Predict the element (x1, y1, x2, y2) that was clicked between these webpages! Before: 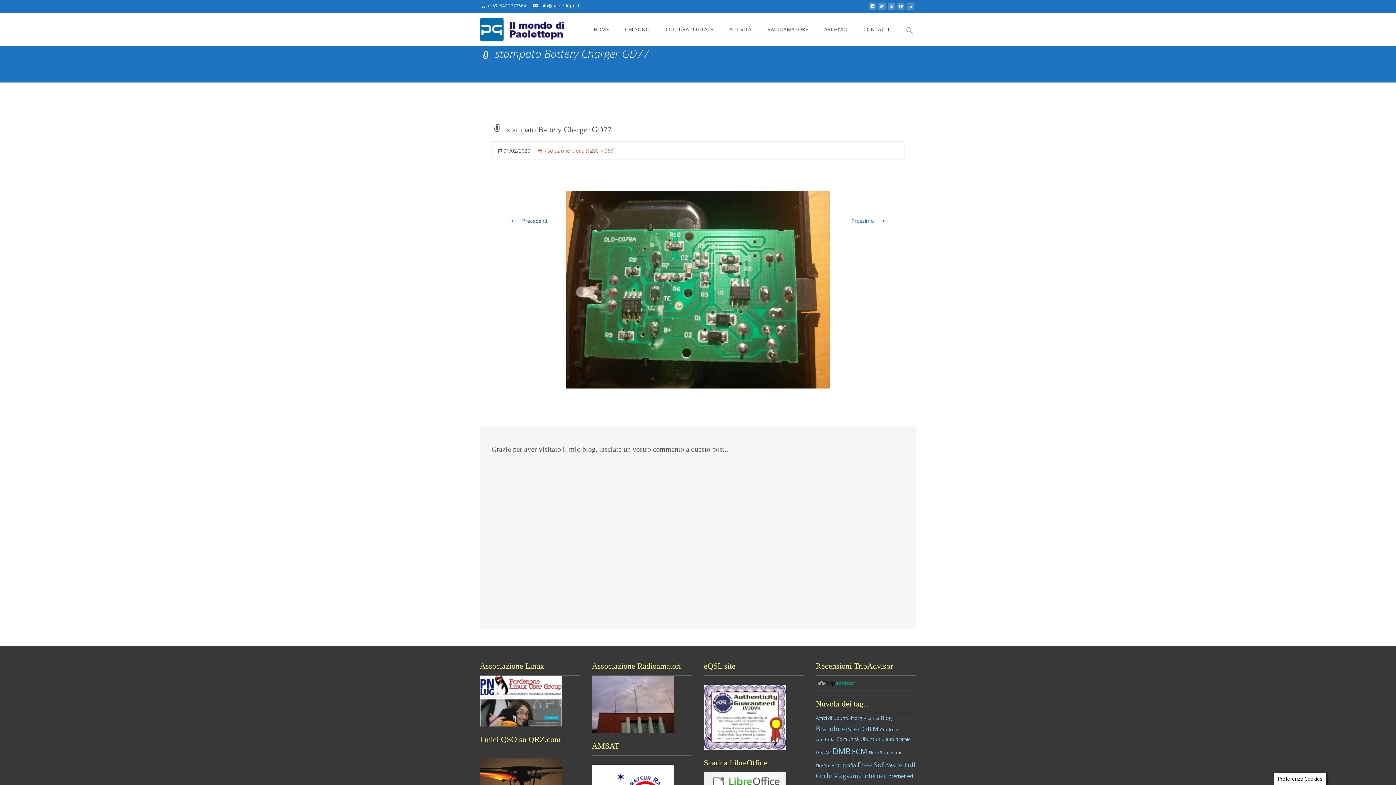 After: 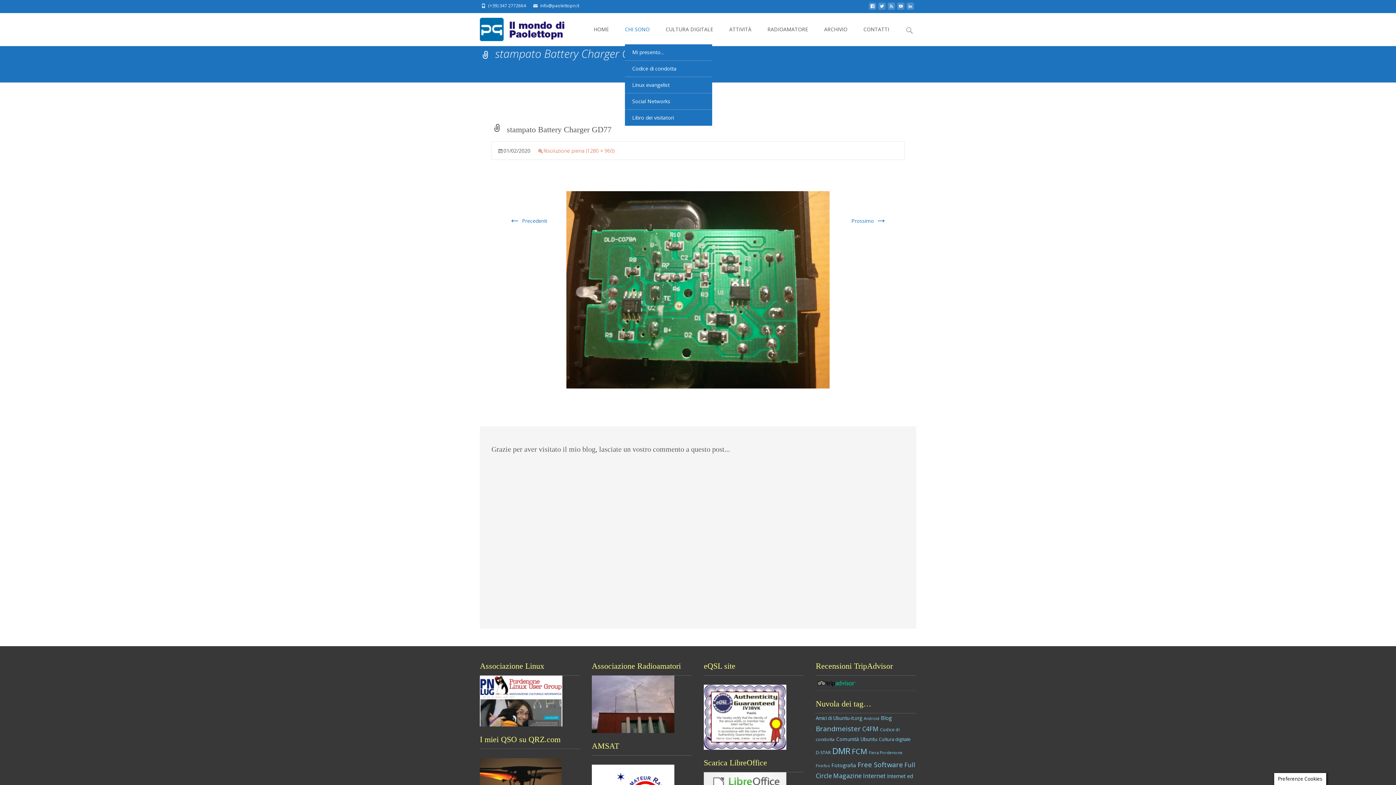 Action: bbox: (625, 13, 649, 45) label: CHI SONO